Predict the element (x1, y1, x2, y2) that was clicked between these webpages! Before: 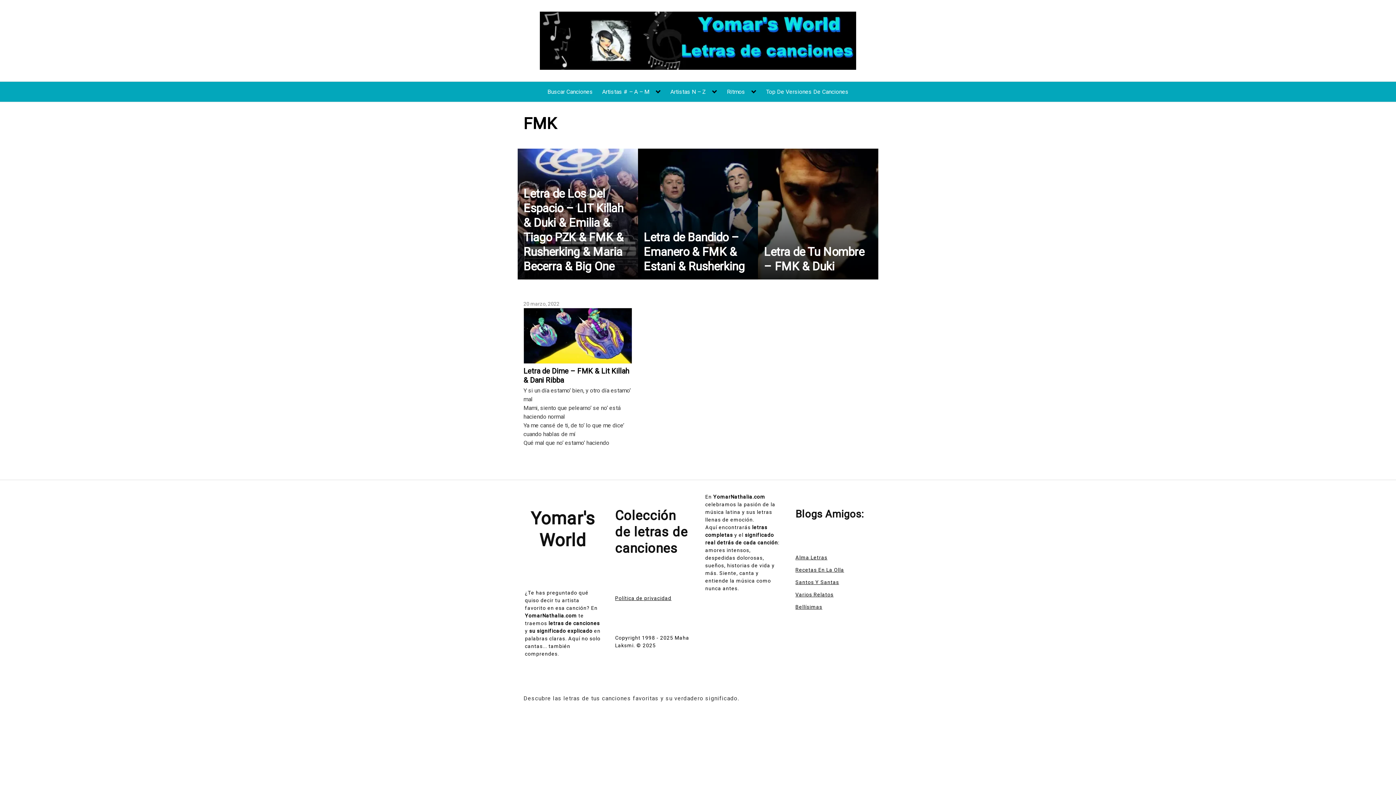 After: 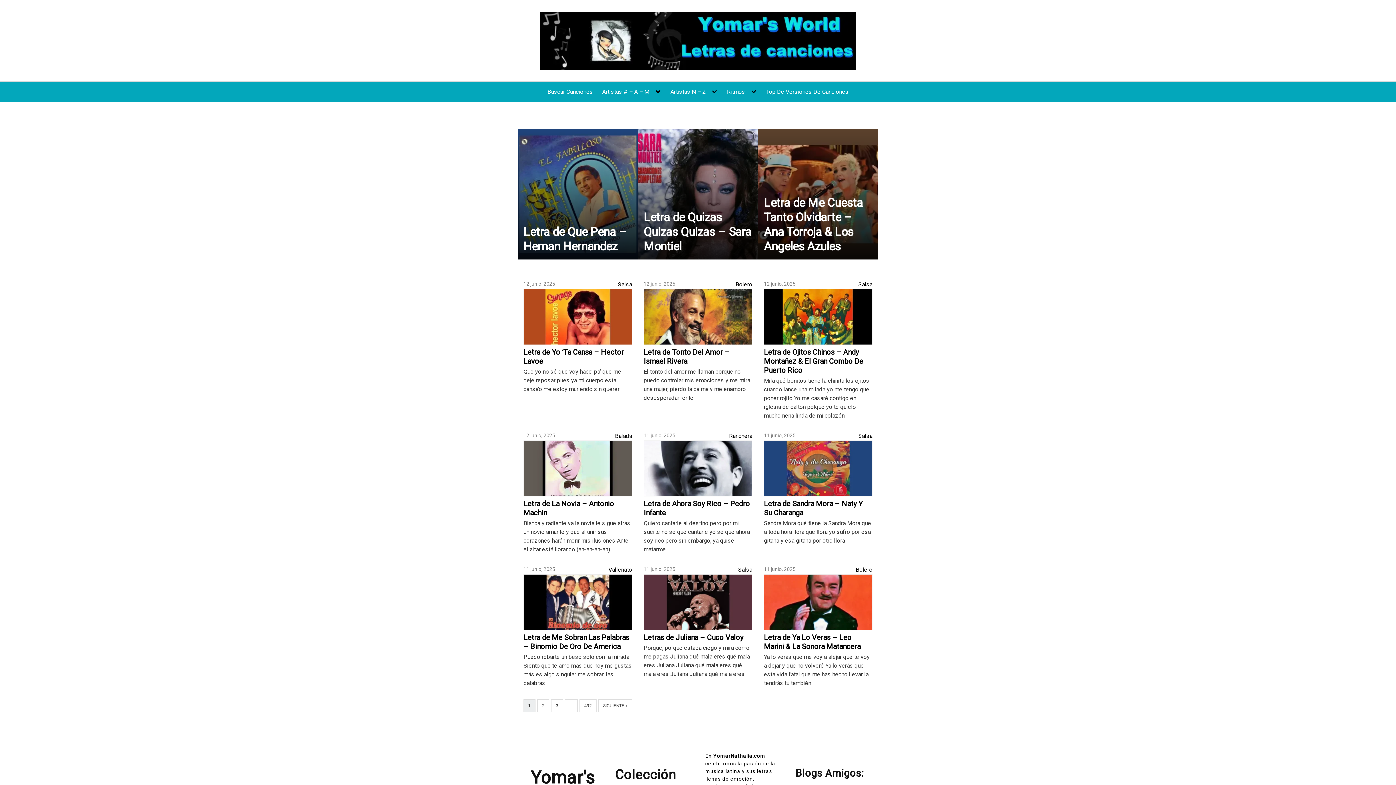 Action: bbox: (11, 11, 1384, 69)